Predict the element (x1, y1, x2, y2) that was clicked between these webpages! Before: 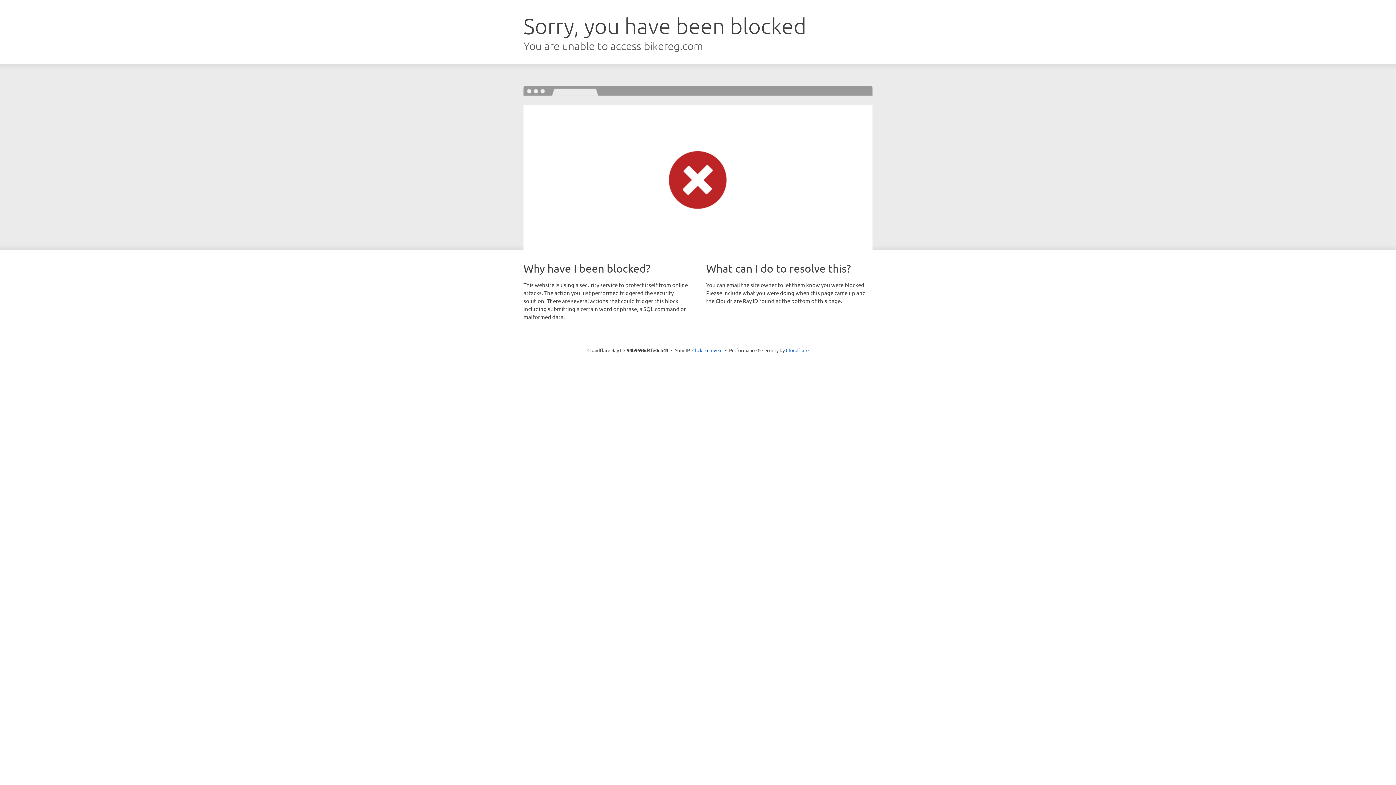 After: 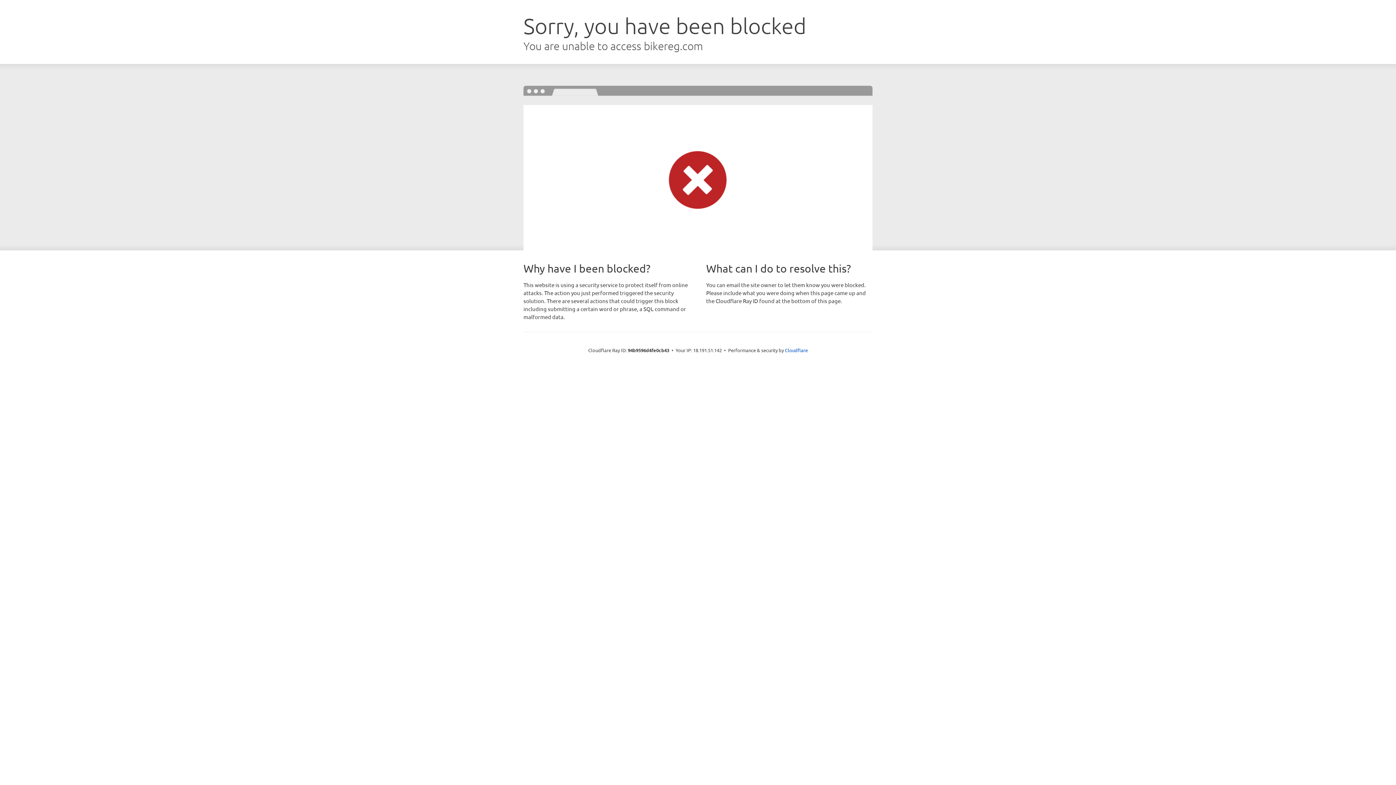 Action: bbox: (692, 346, 722, 353) label: Click to reveal